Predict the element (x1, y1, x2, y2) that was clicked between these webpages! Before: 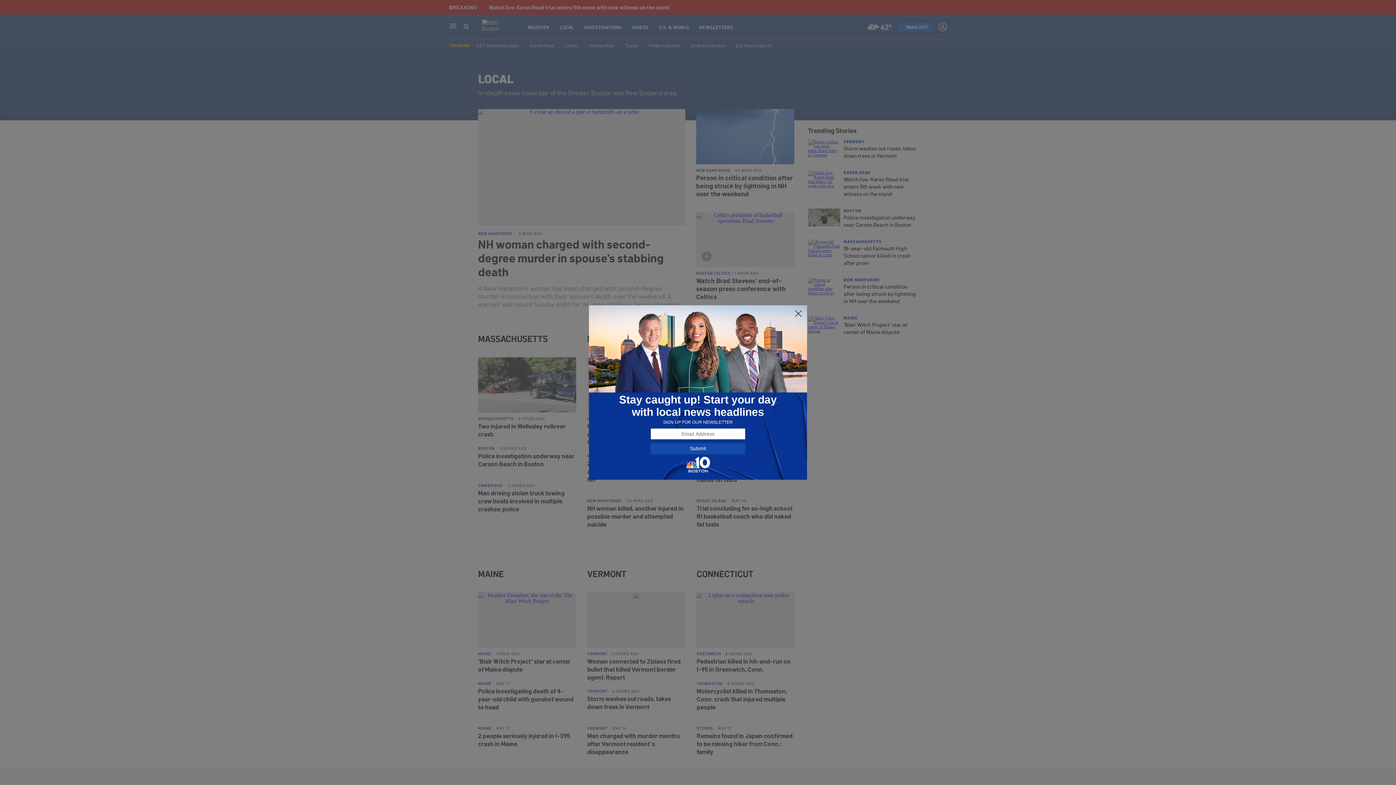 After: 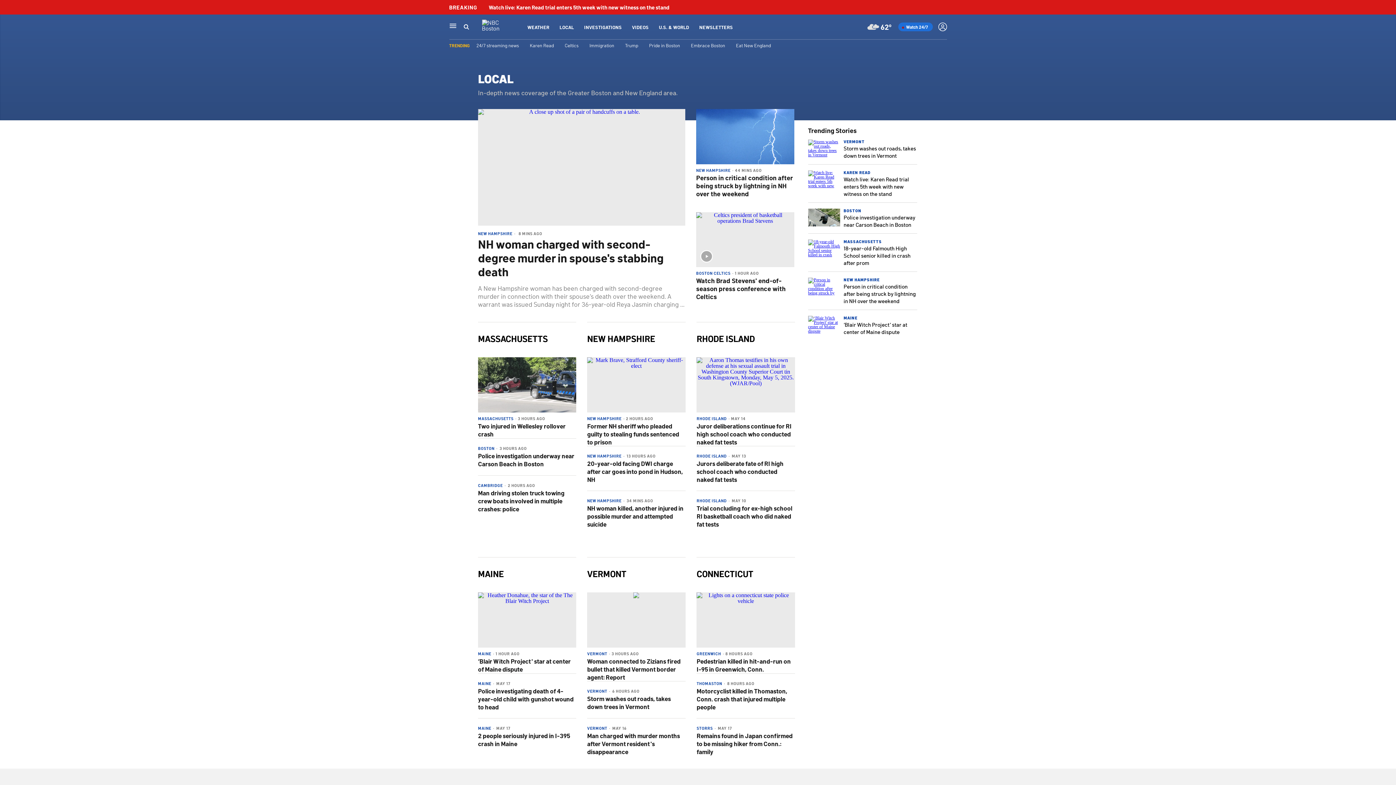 Action: bbox: (794, 309, 802, 318)